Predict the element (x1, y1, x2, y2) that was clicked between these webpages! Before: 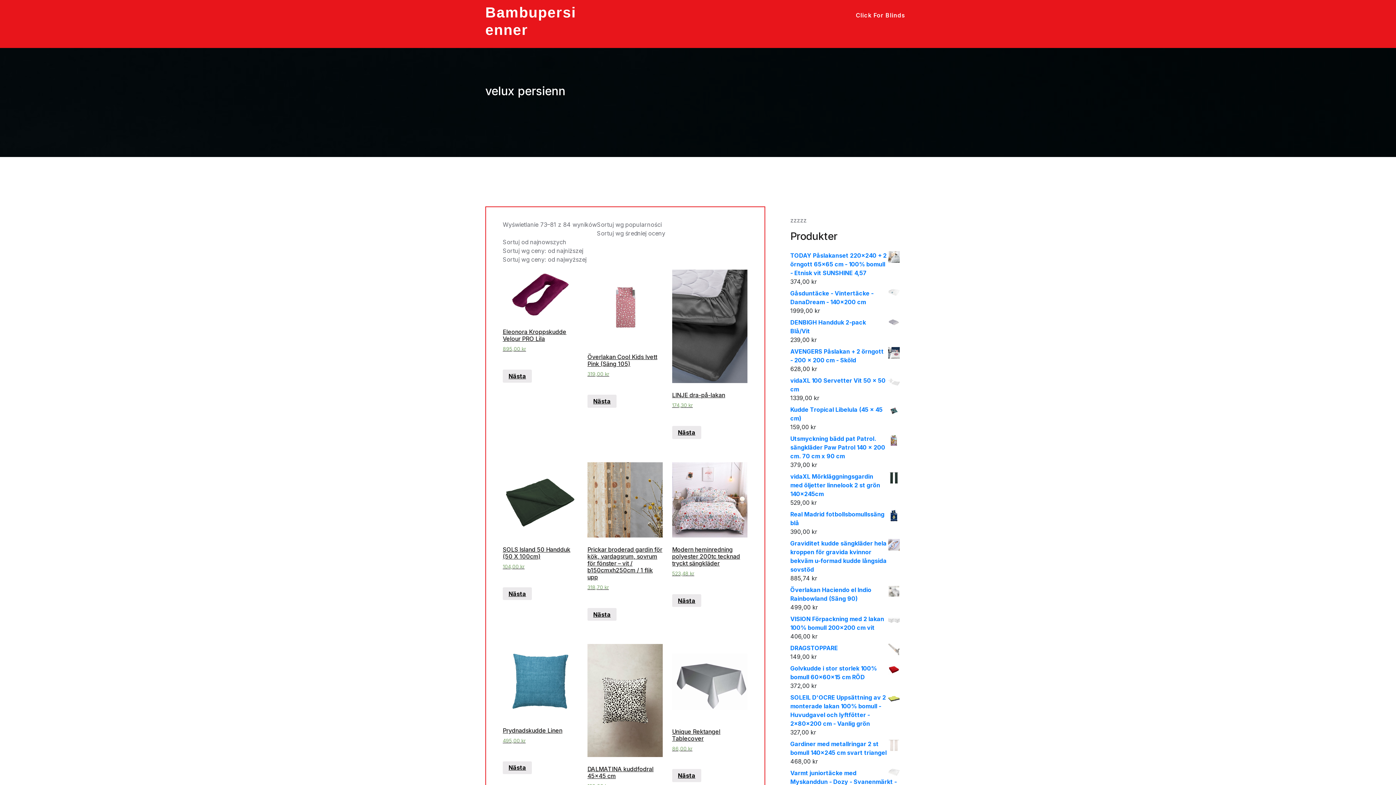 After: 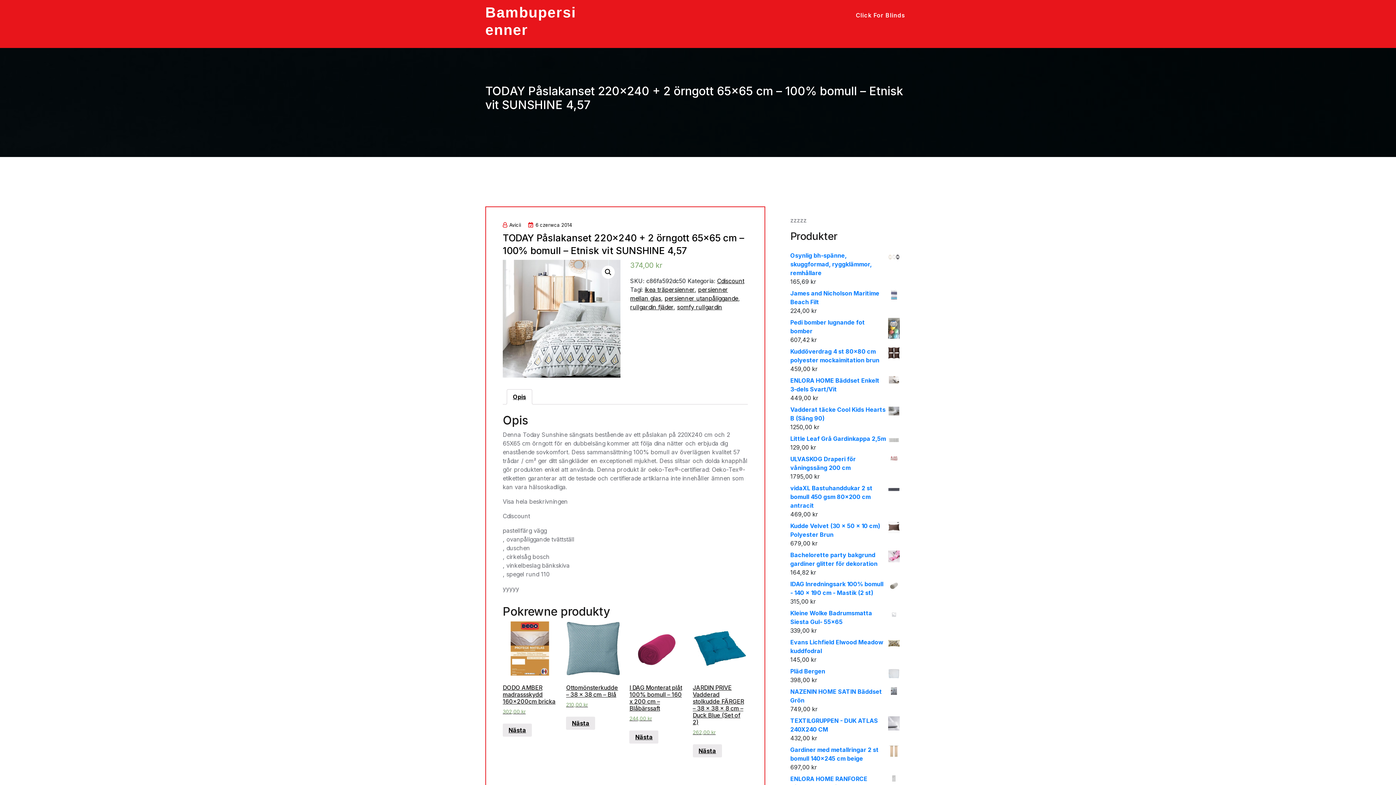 Action: bbox: (790, 251, 900, 277) label: TODAY Påslakanset 220x240 + 2 örngott 65x65 cm - 100% bomull - Etnisk vit SUNSHINE 4,57